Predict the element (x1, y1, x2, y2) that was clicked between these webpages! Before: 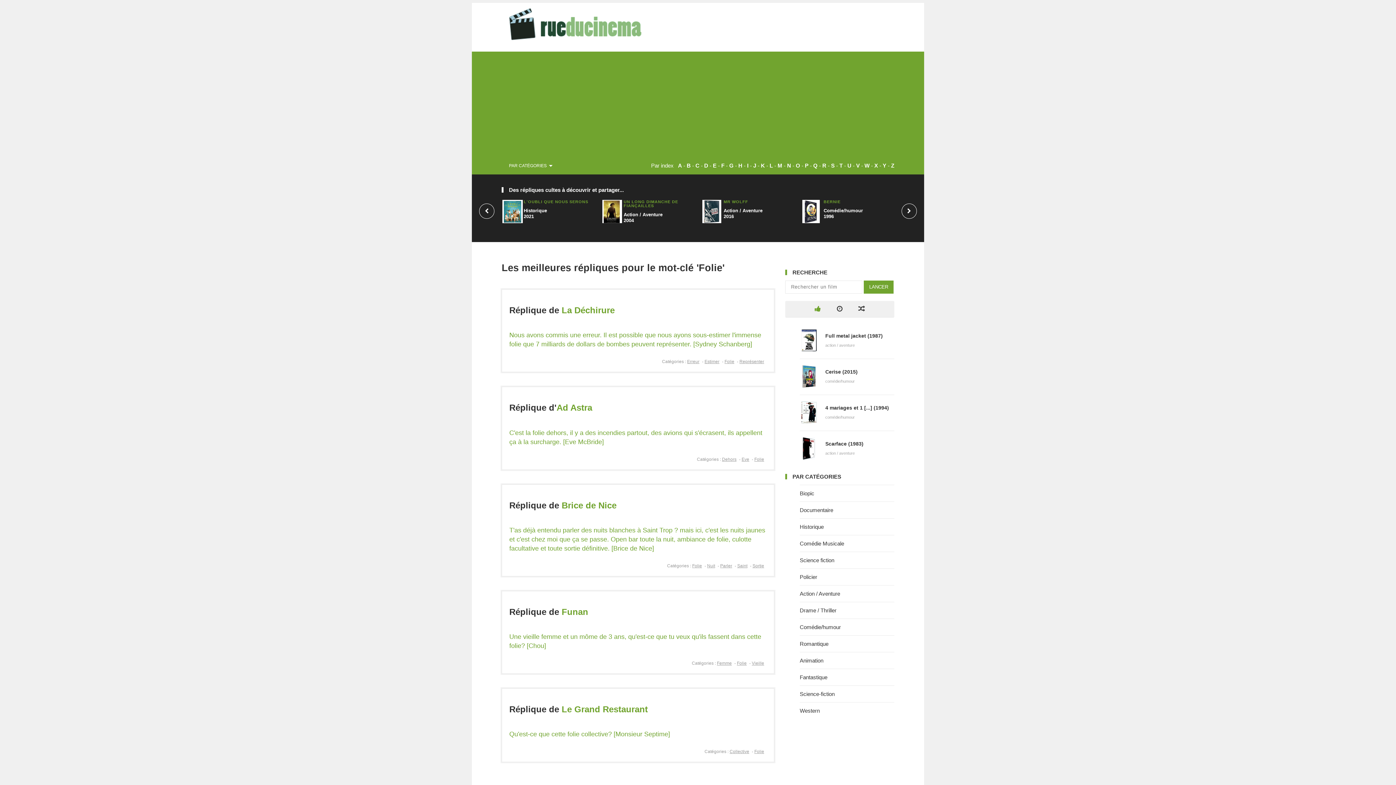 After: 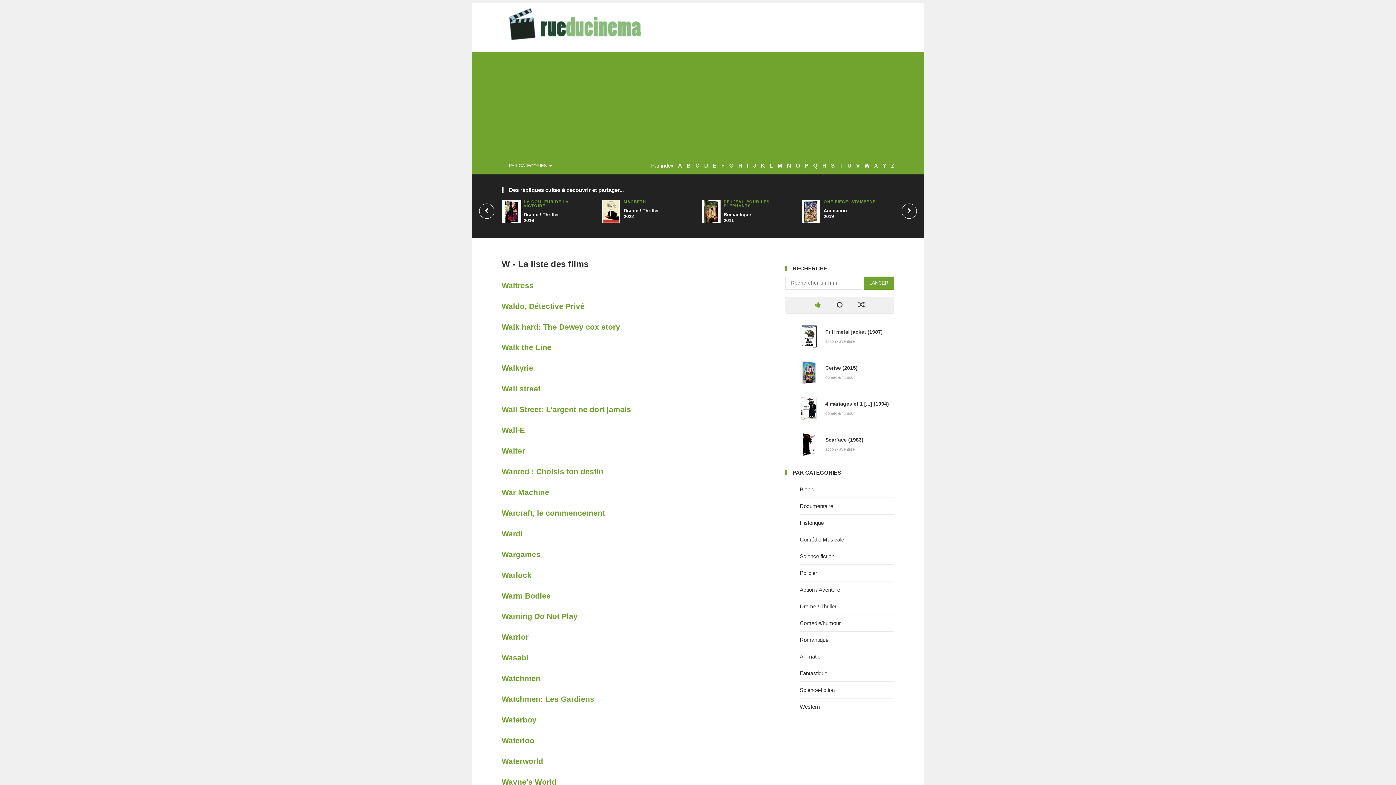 Action: bbox: (864, 162, 869, 168) label: W